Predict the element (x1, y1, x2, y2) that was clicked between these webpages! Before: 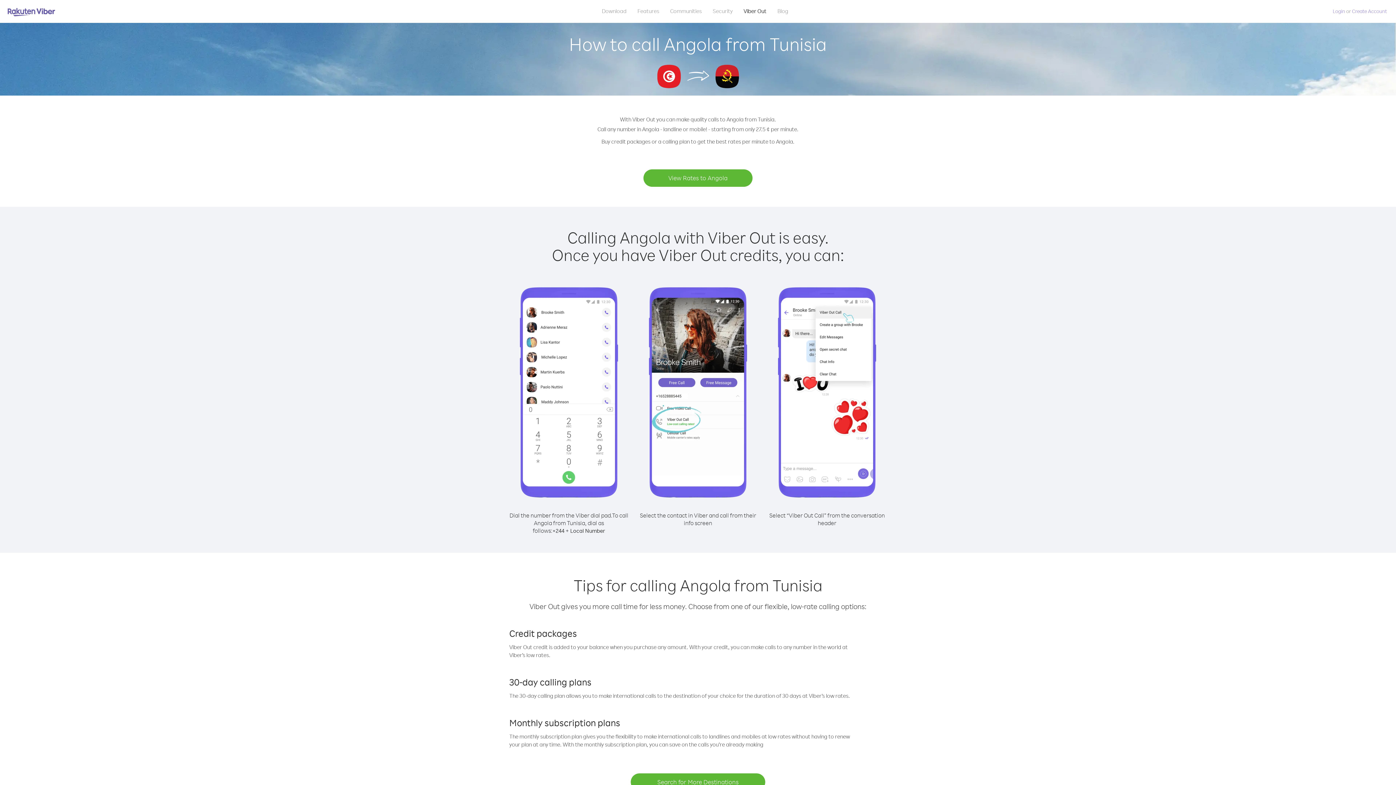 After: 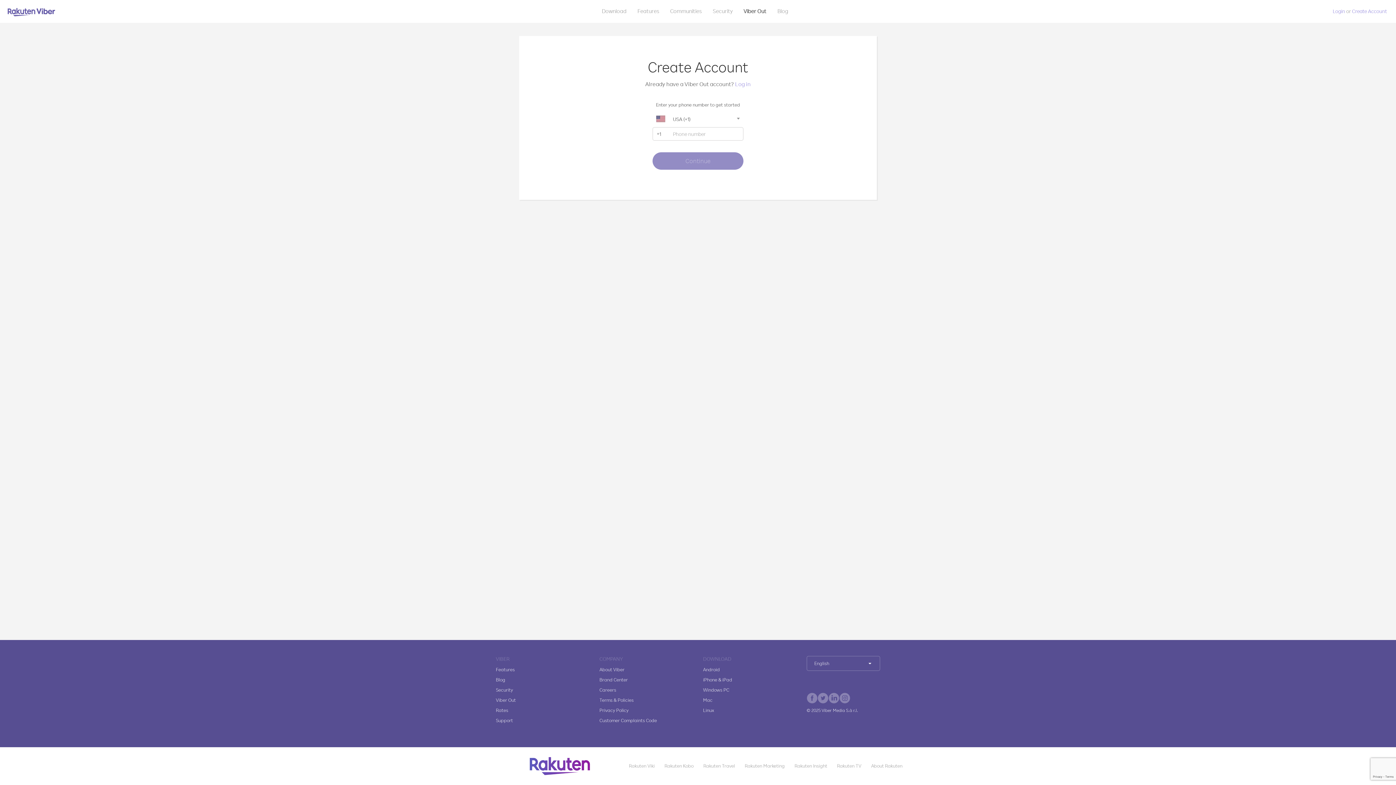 Action: label: Create Account bbox: (1352, 8, 1387, 14)